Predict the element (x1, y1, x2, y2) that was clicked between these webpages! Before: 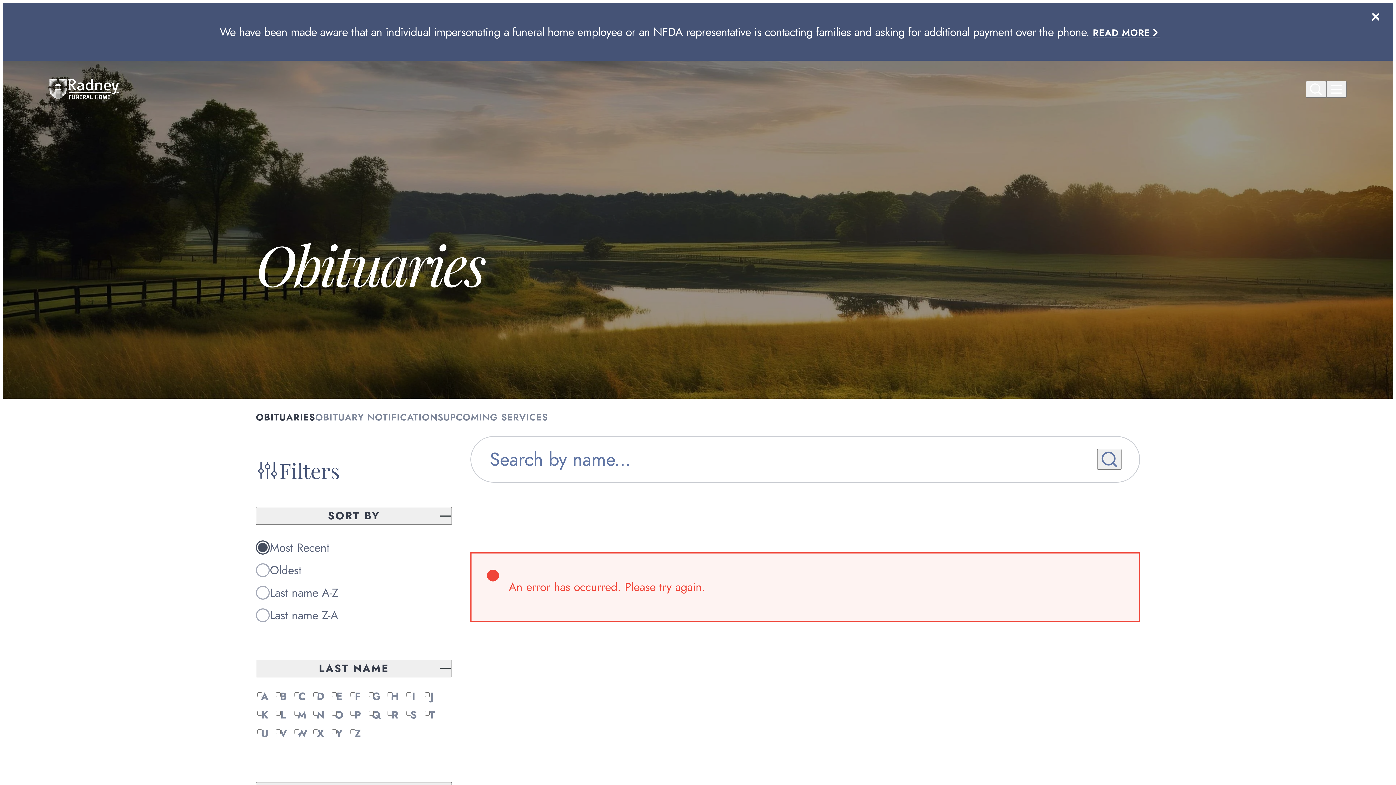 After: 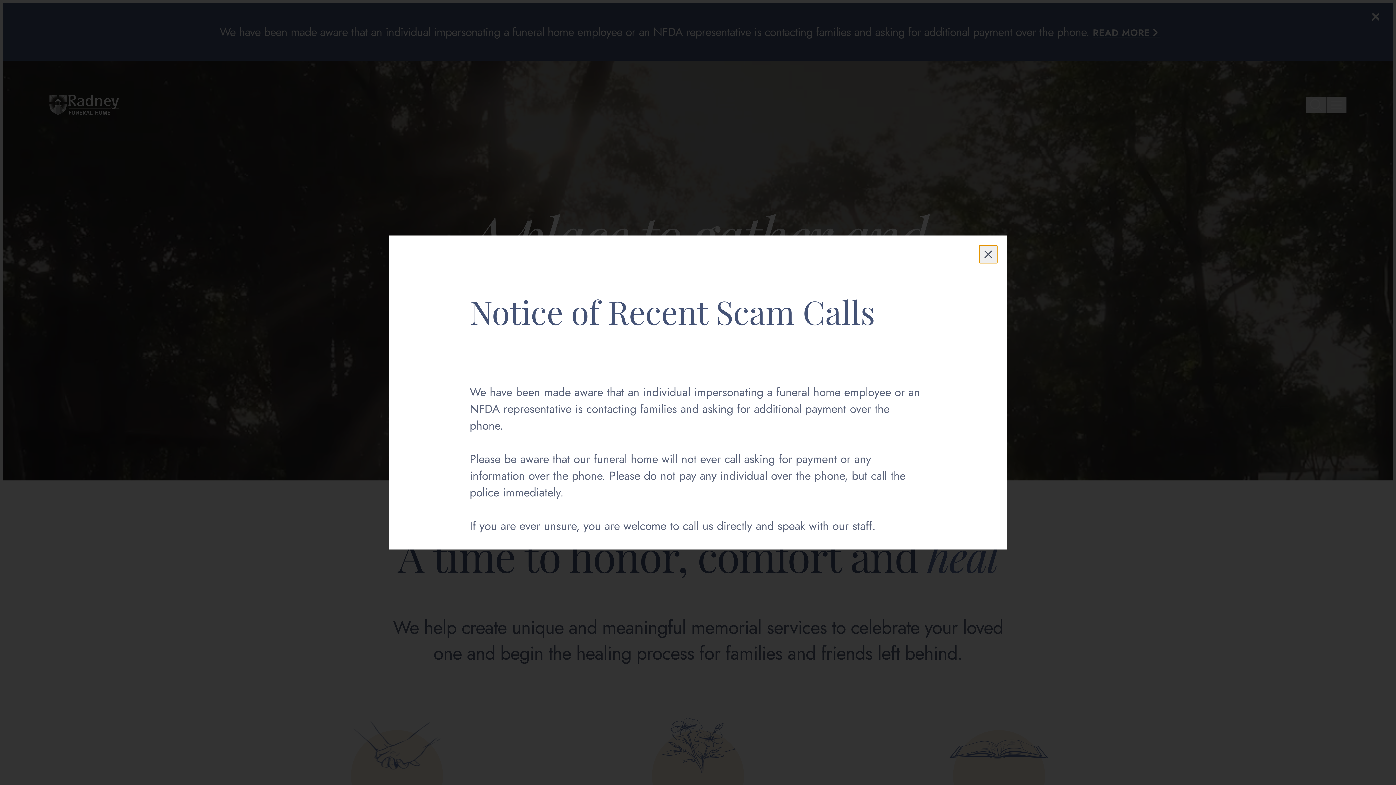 Action: bbox: (49, 79, 197, 99)